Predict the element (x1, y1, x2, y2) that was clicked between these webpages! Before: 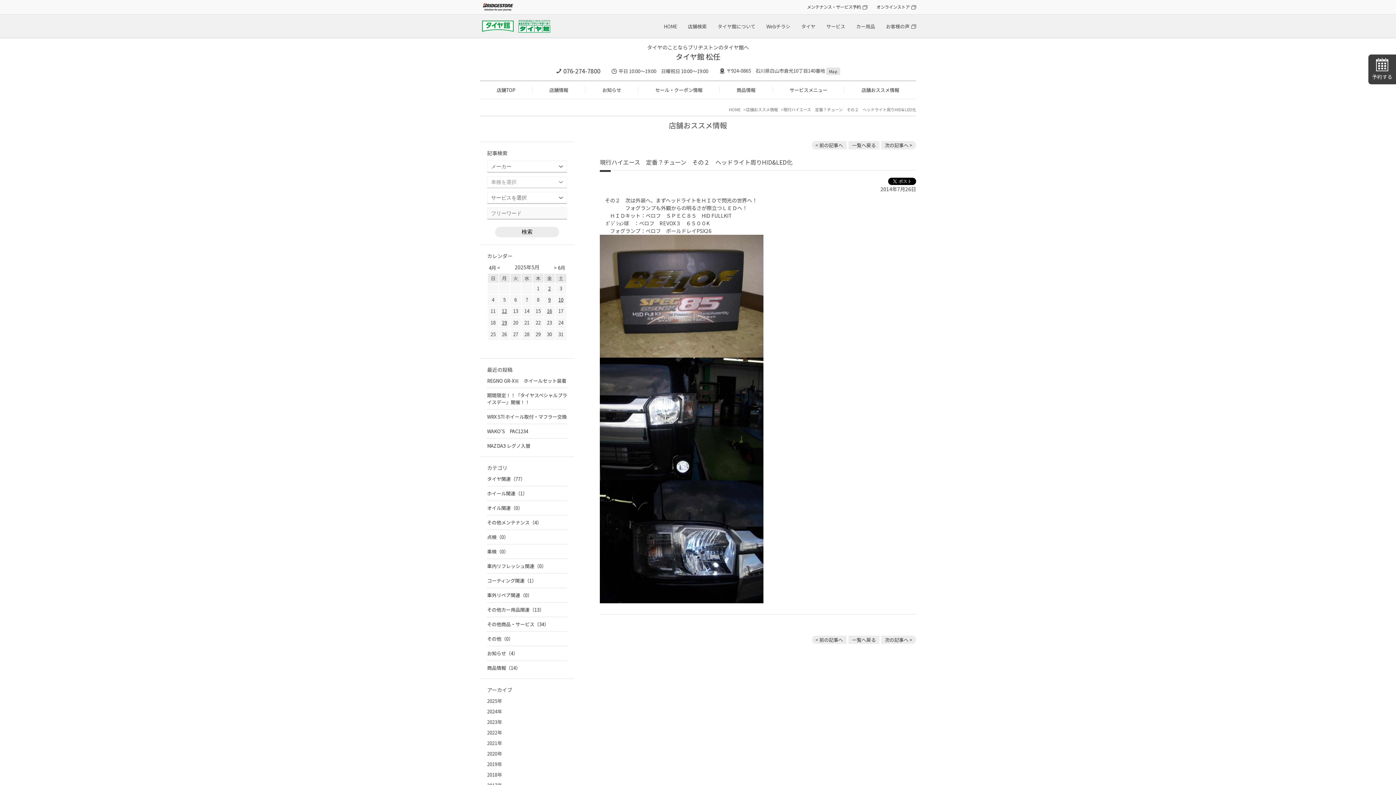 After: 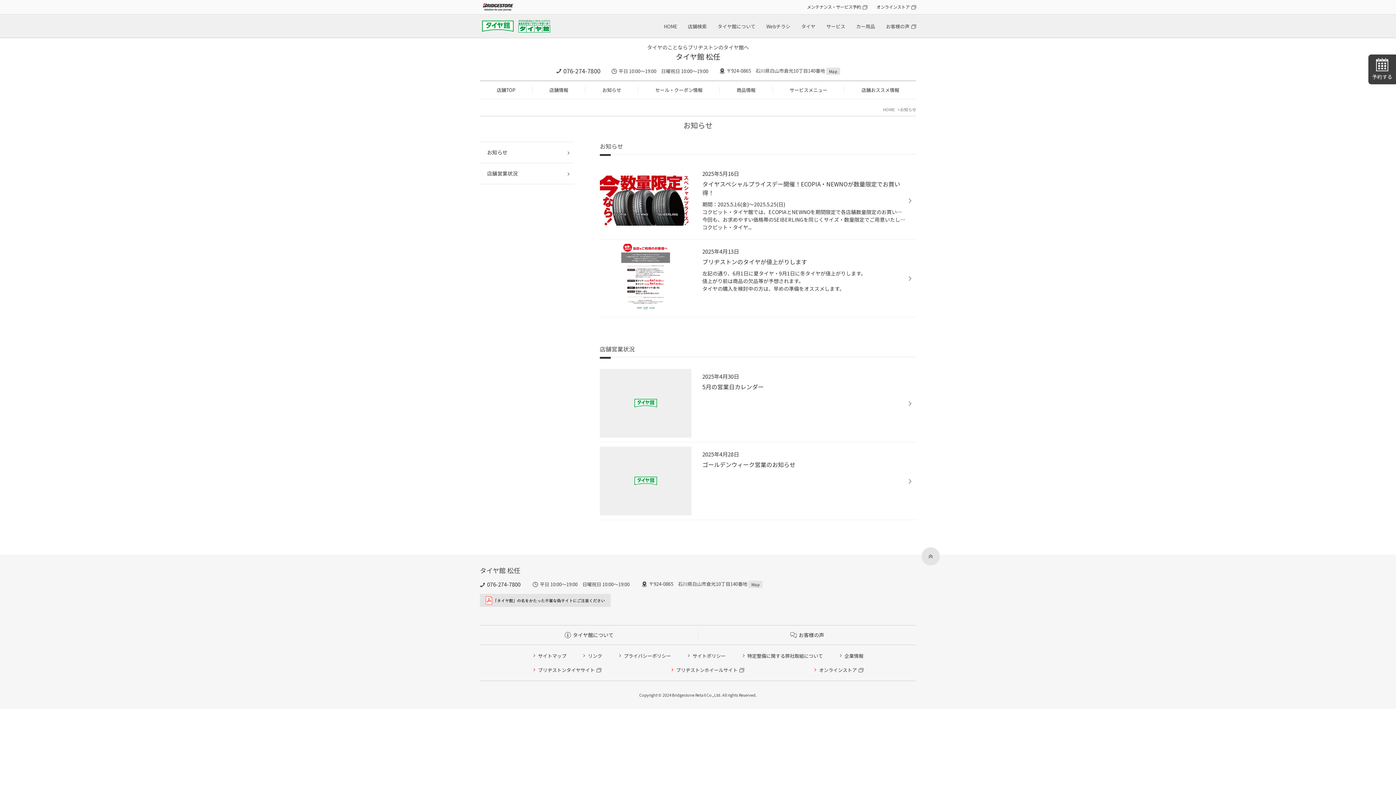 Action: bbox: (602, 86, 621, 93) label: お知らせ